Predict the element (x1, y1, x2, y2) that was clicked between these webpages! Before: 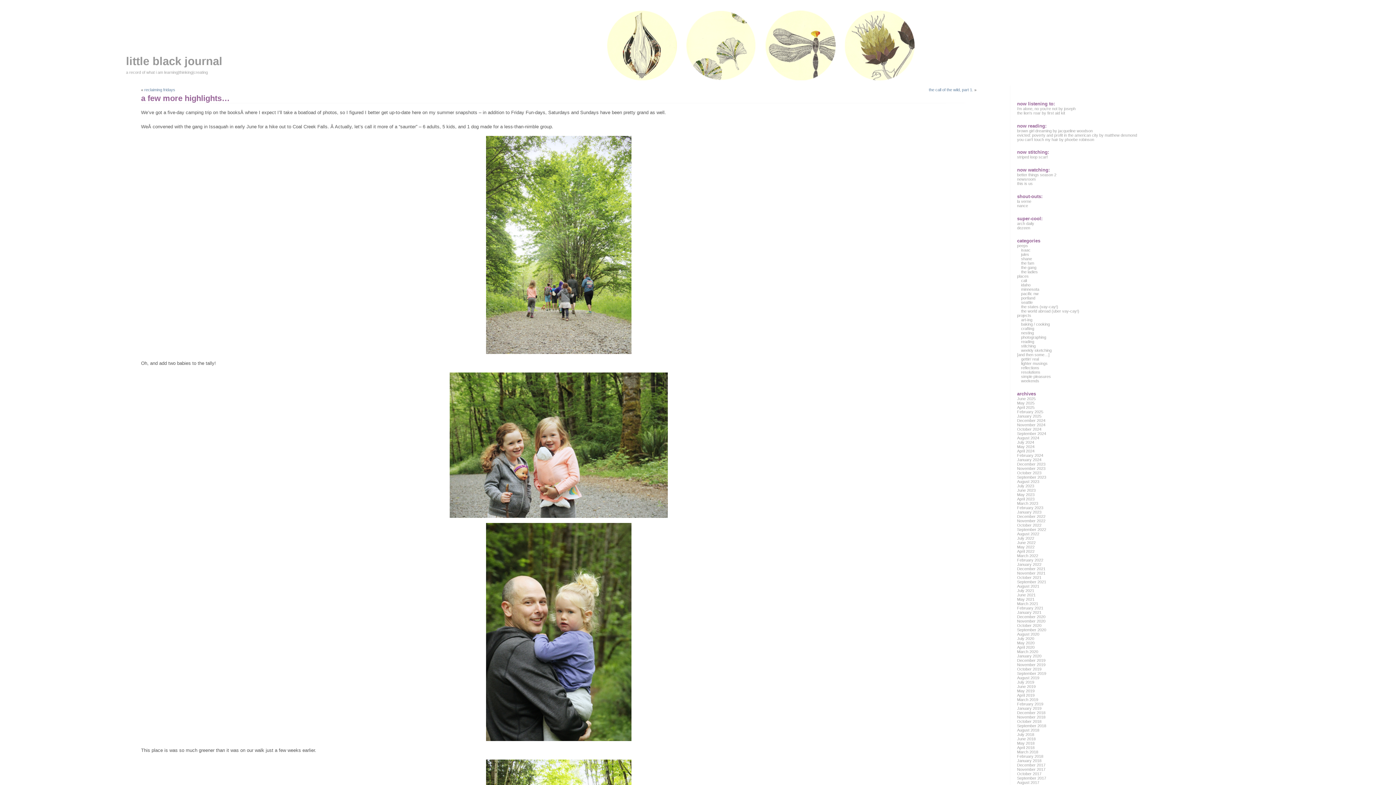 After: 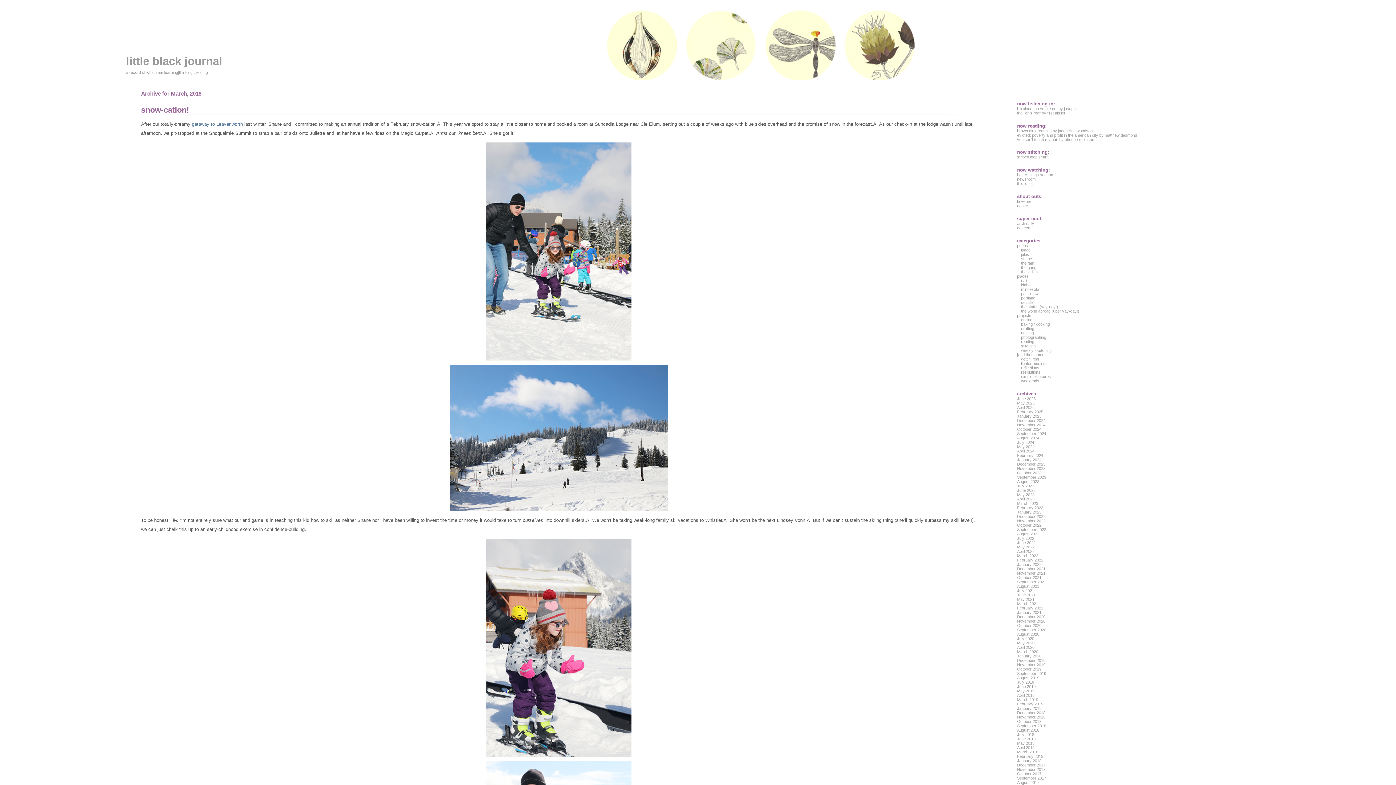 Action: bbox: (1017, 750, 1038, 754) label: March 2018